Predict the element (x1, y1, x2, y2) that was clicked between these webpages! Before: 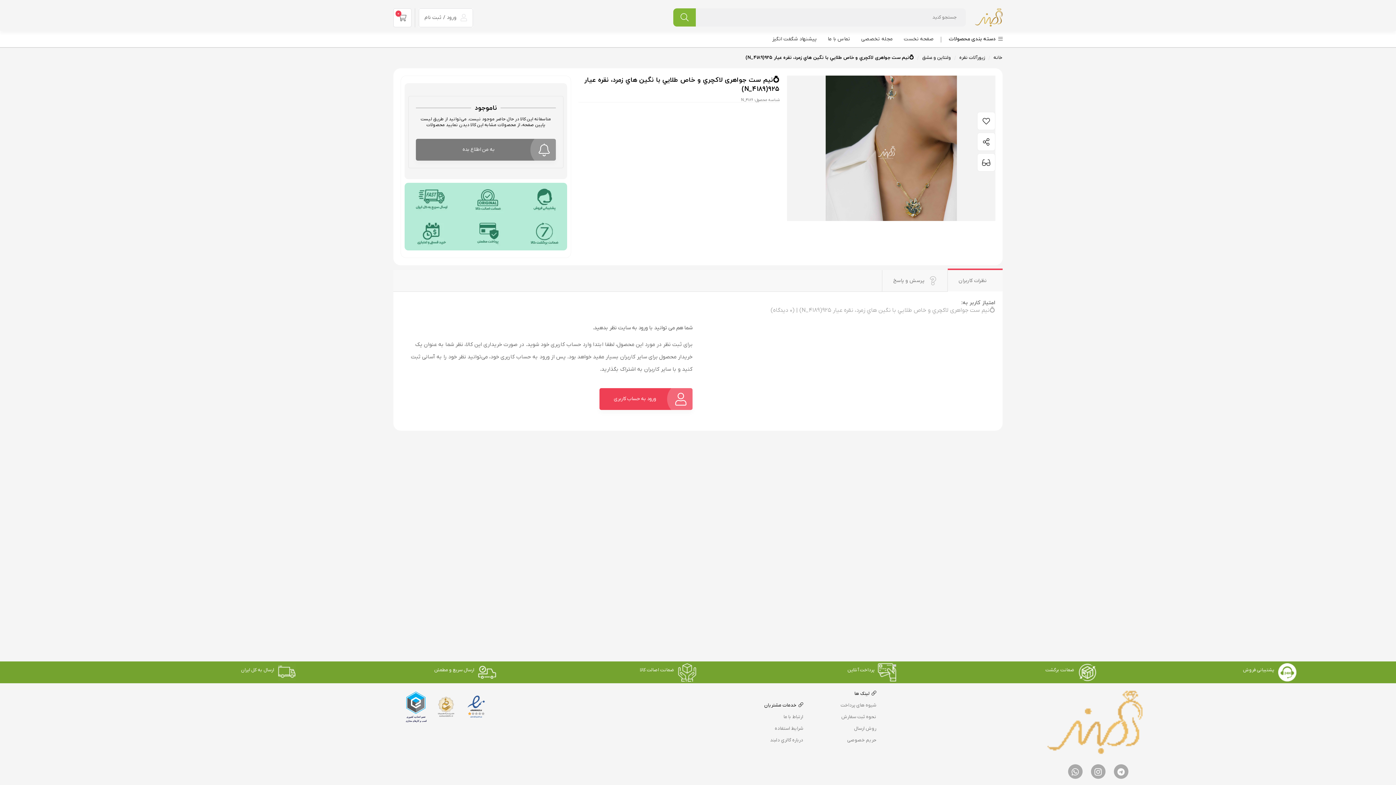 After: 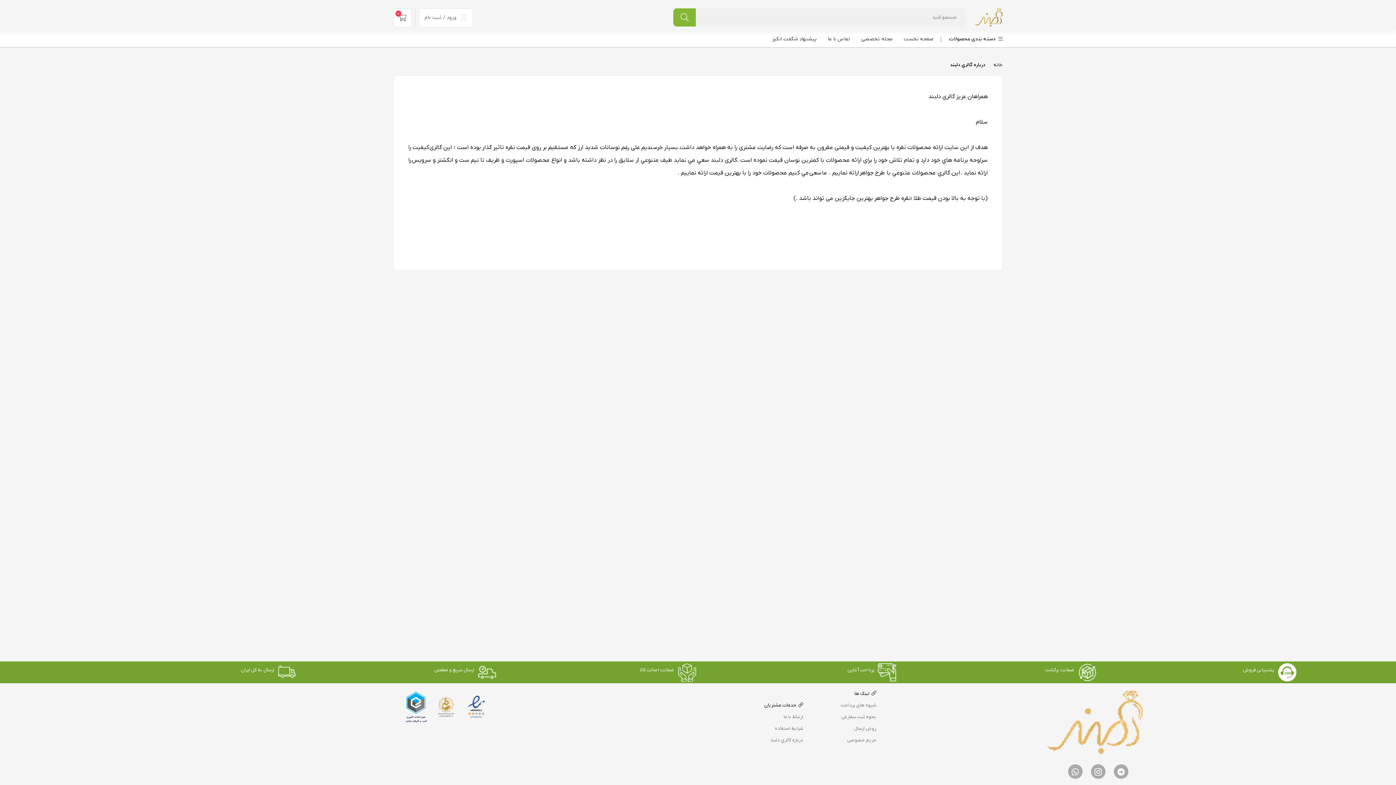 Action: bbox: (764, 737, 803, 743) label: درباره گالري دلبند